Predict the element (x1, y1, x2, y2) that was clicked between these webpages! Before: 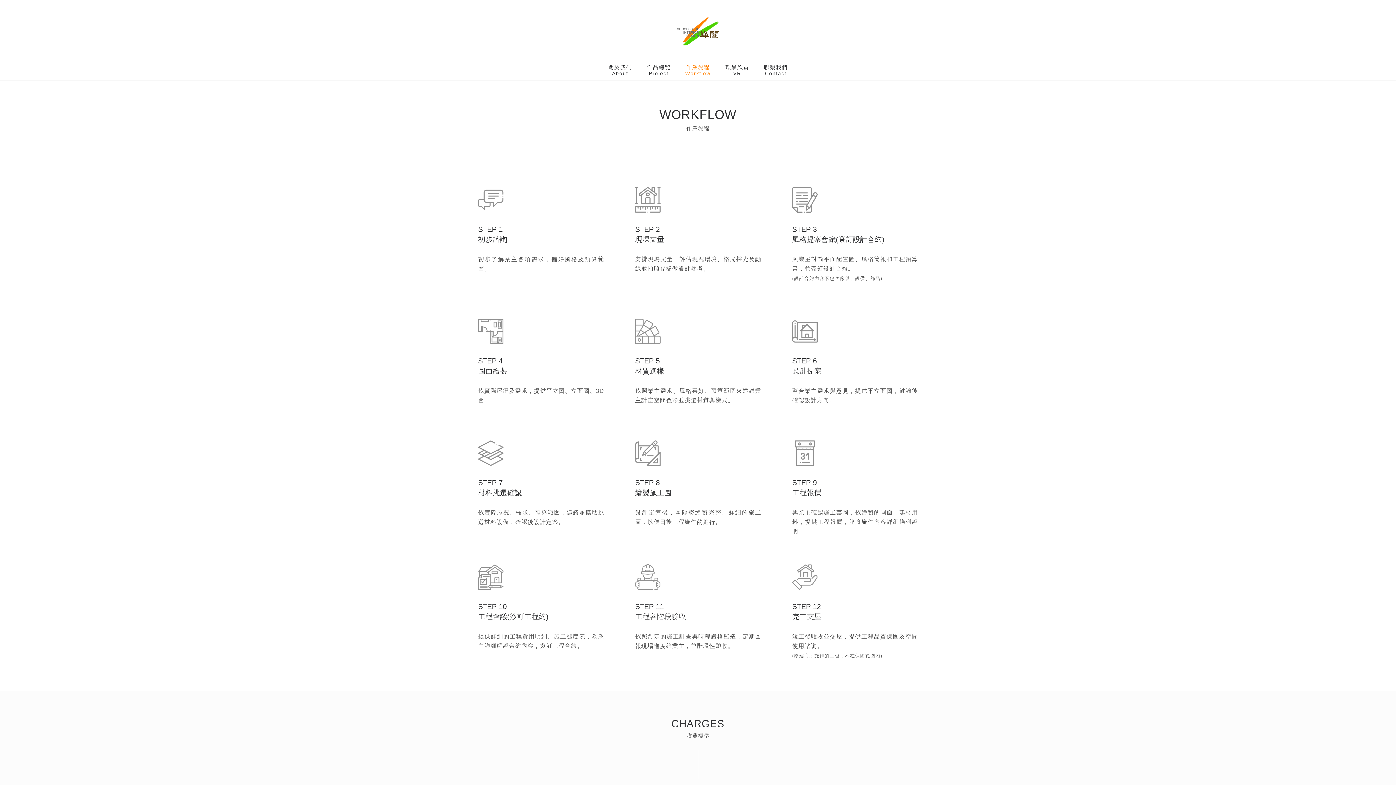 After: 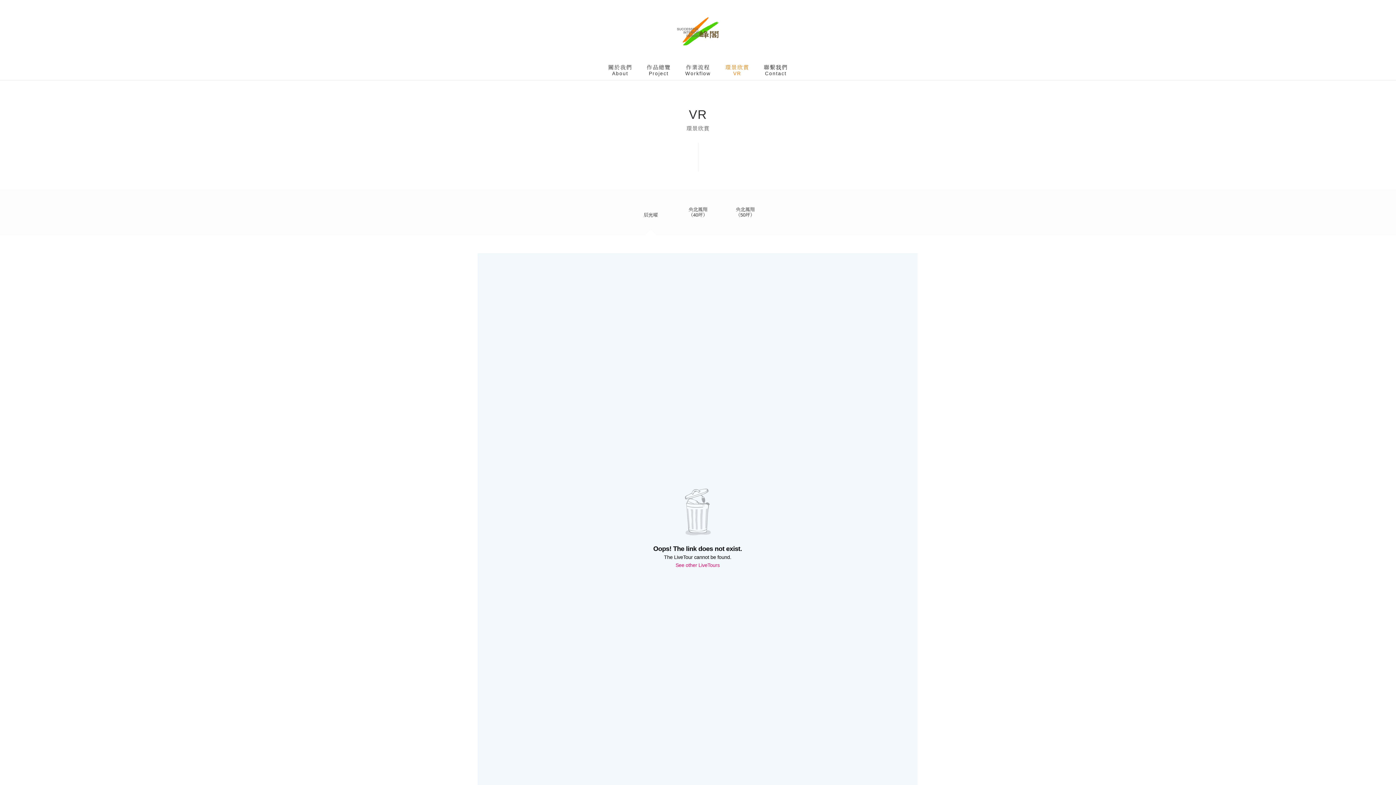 Action: bbox: (718, 61, 756, 80) label: 環景欣賞
VR